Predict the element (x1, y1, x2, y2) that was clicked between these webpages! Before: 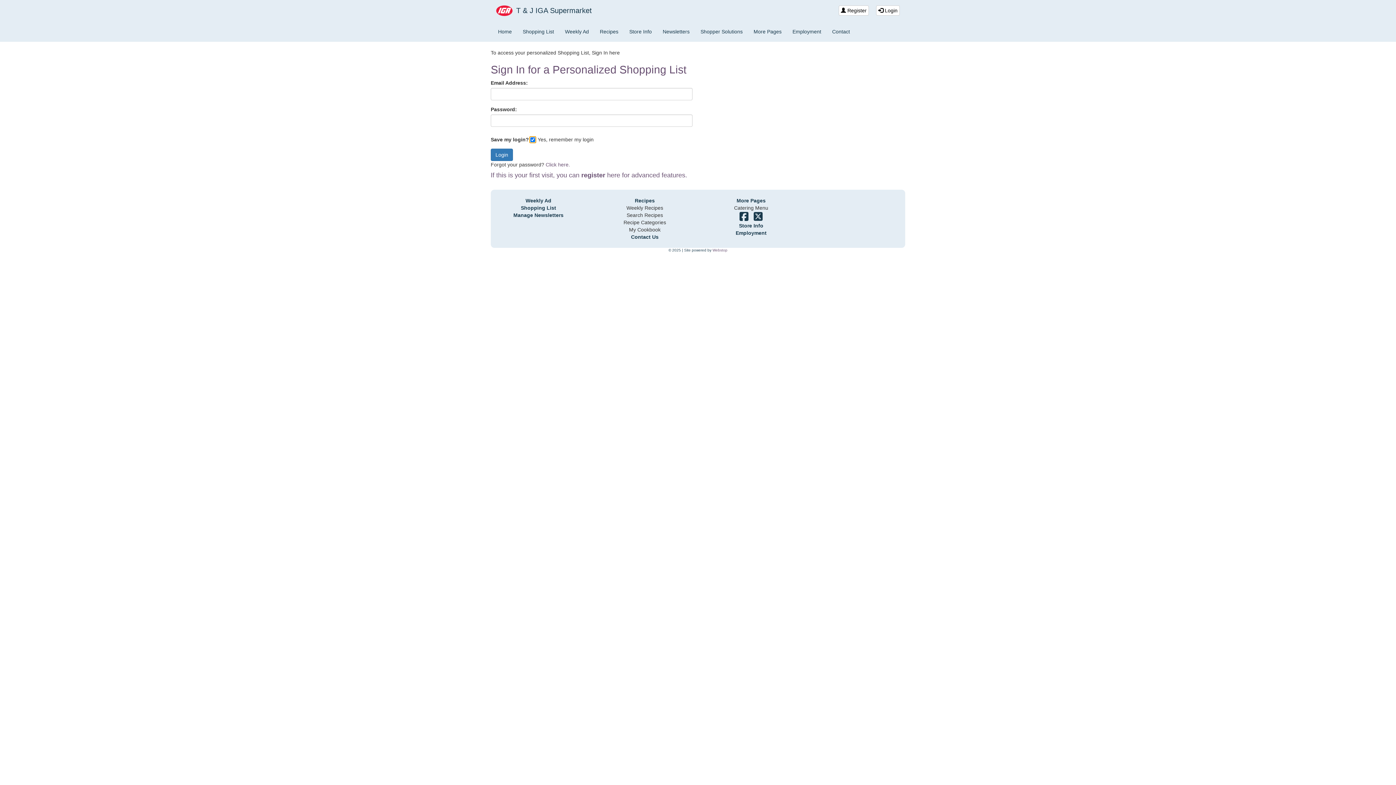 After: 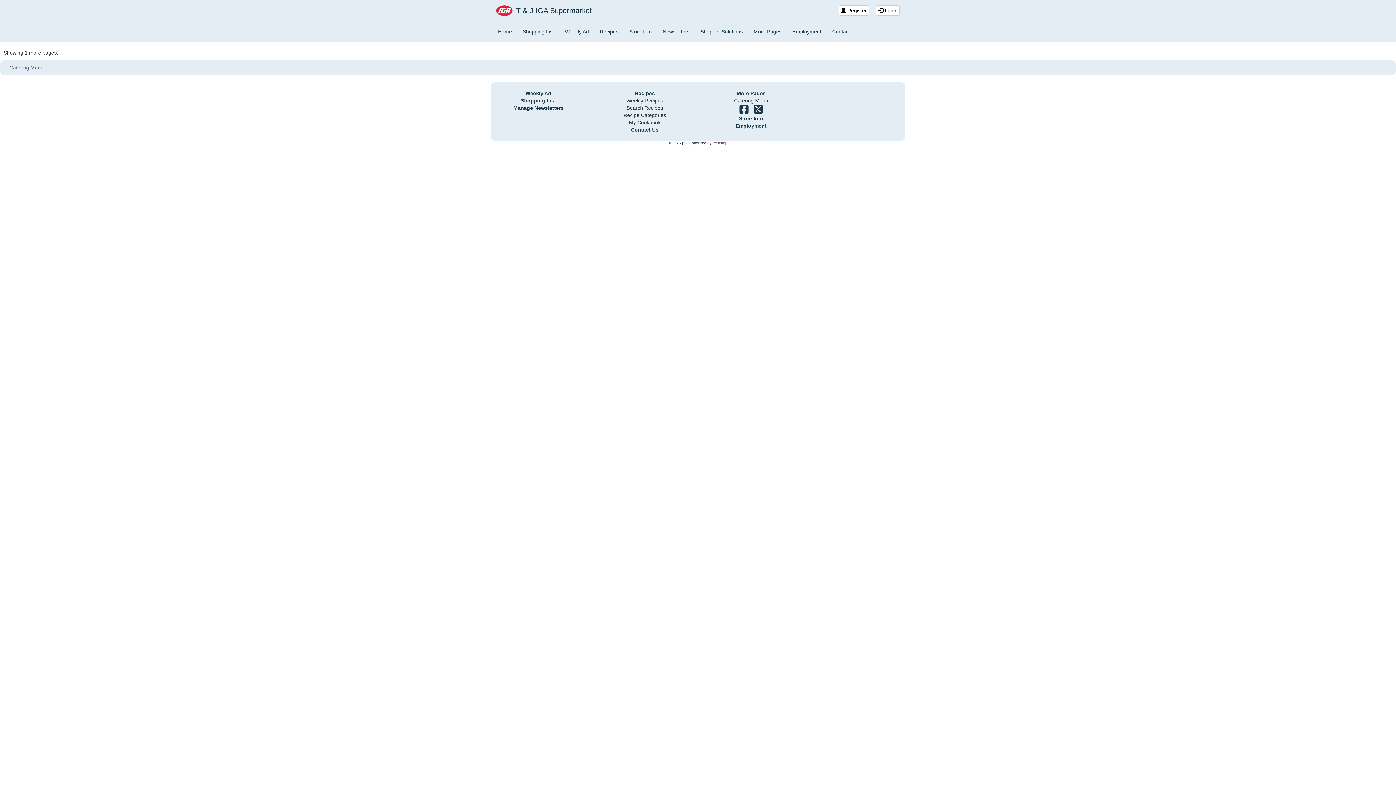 Action: label: More Pages bbox: (736, 197, 765, 203)